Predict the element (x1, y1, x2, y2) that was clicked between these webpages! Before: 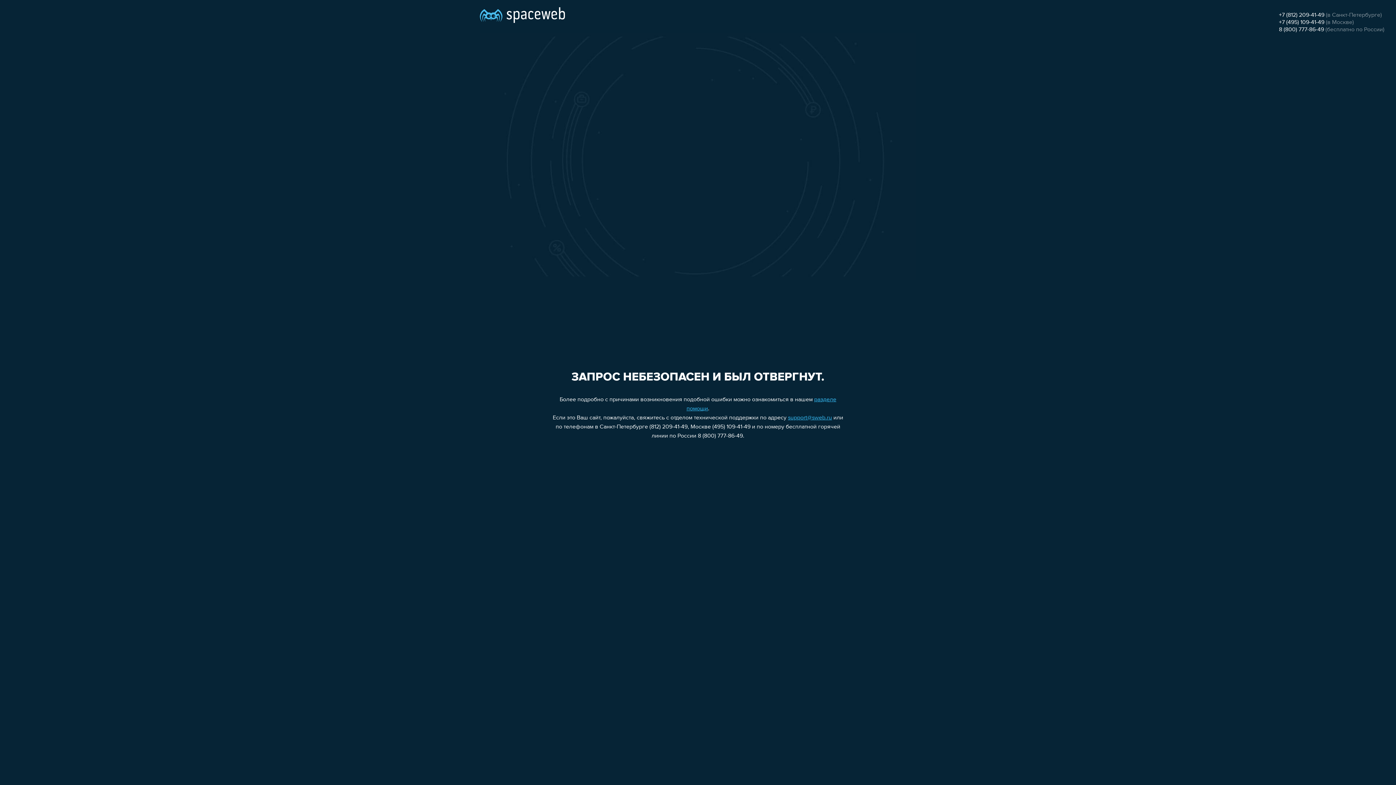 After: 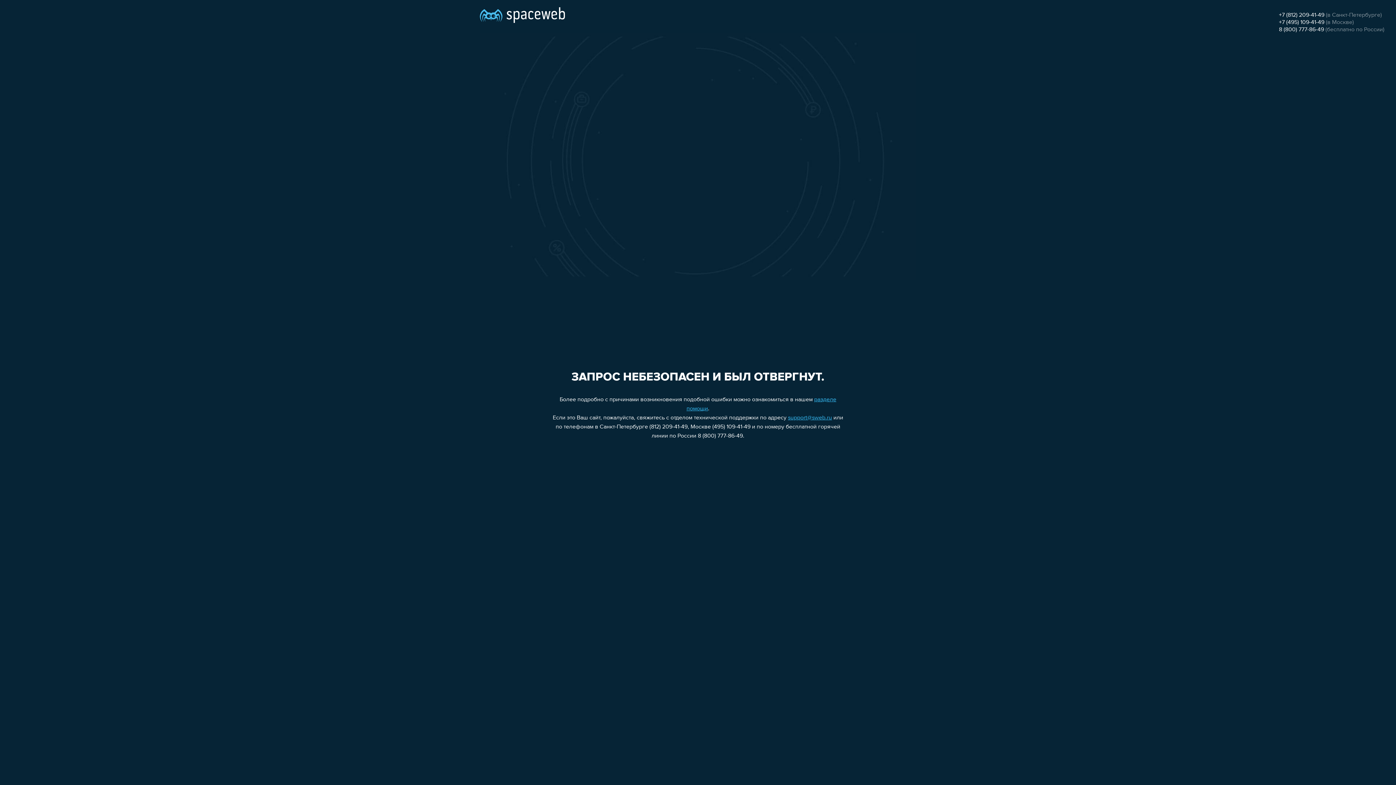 Action: label: 8 (800) 777-86-49 bbox: (1279, 26, 1324, 32)